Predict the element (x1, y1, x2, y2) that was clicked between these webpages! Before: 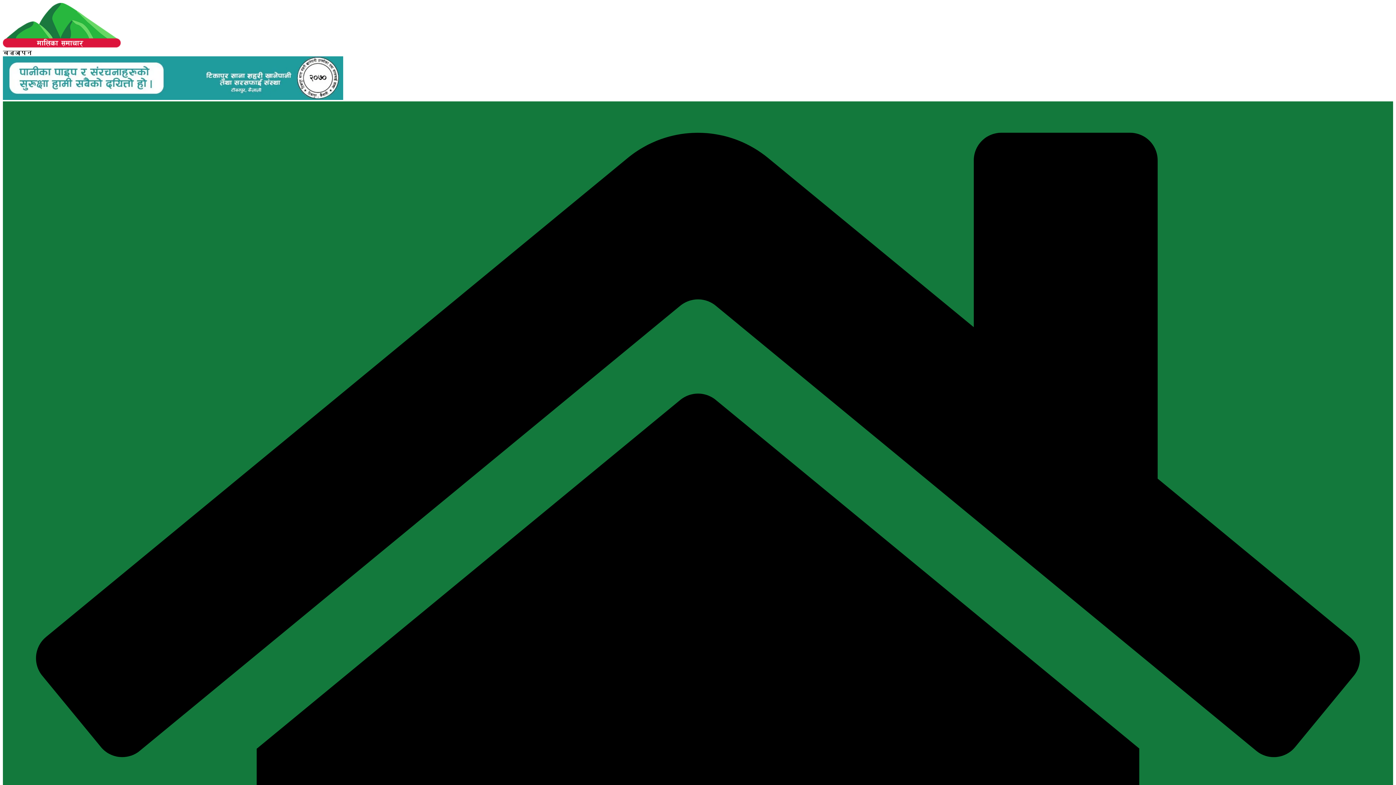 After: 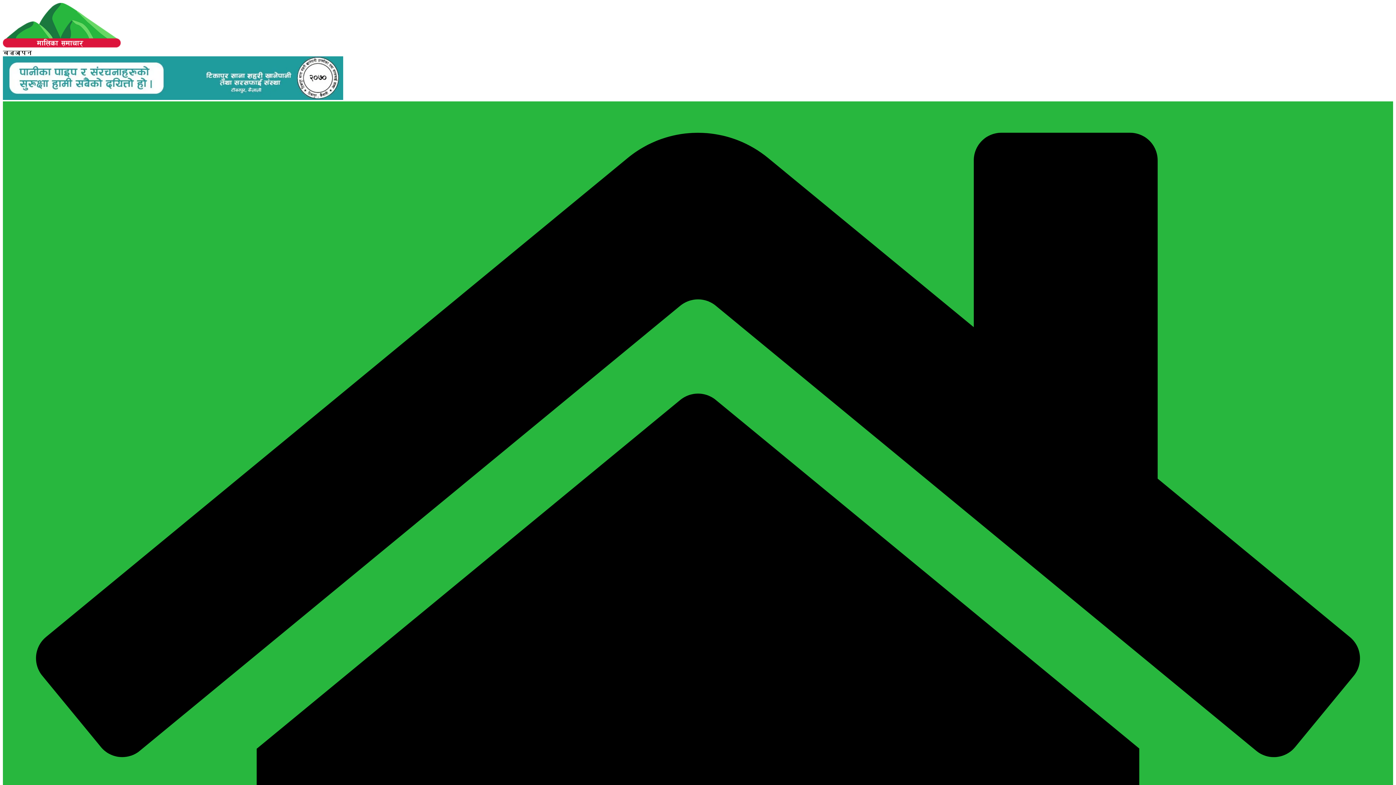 Action: bbox: (2, 2, 121, 48)